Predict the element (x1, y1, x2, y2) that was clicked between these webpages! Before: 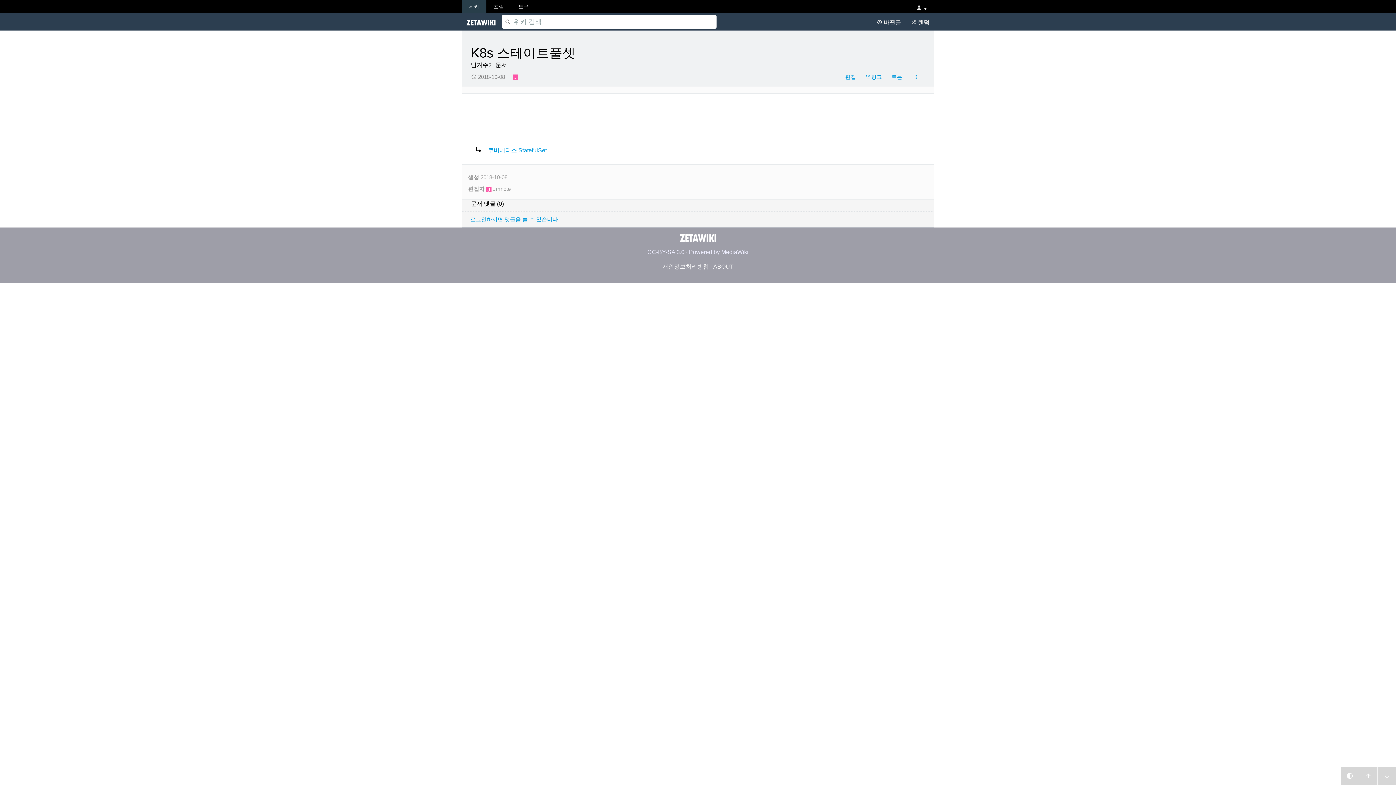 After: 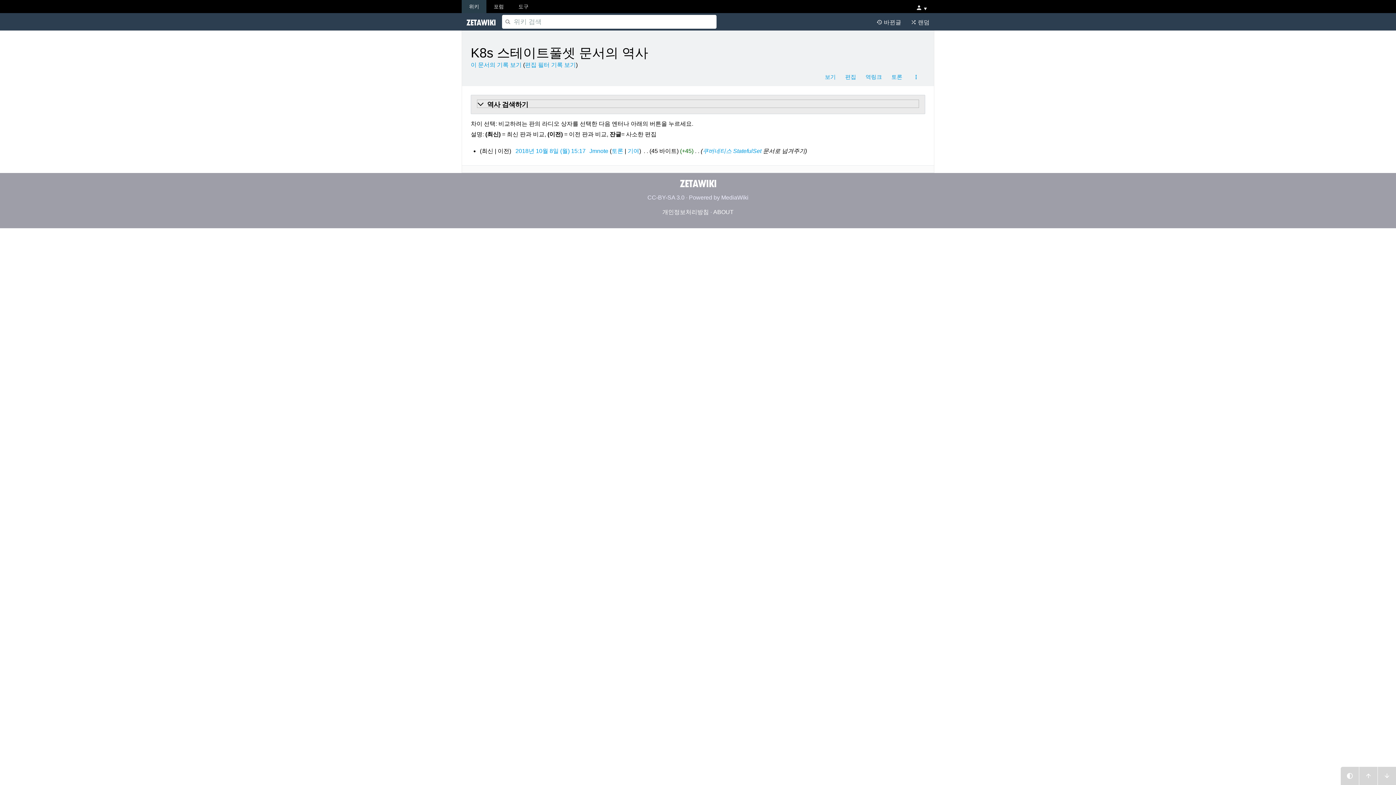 Action: label: 생성 2018-10-08 bbox: (468, 174, 507, 180)